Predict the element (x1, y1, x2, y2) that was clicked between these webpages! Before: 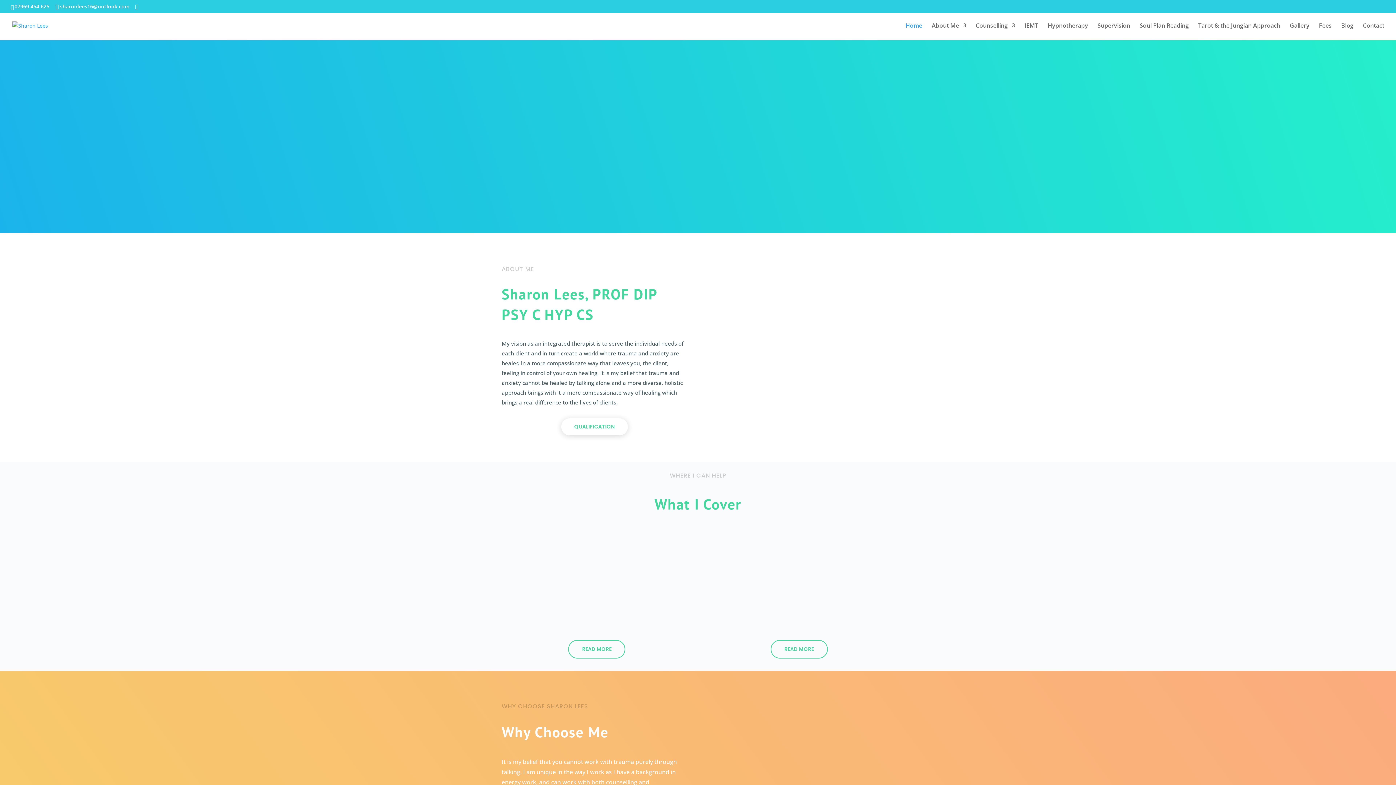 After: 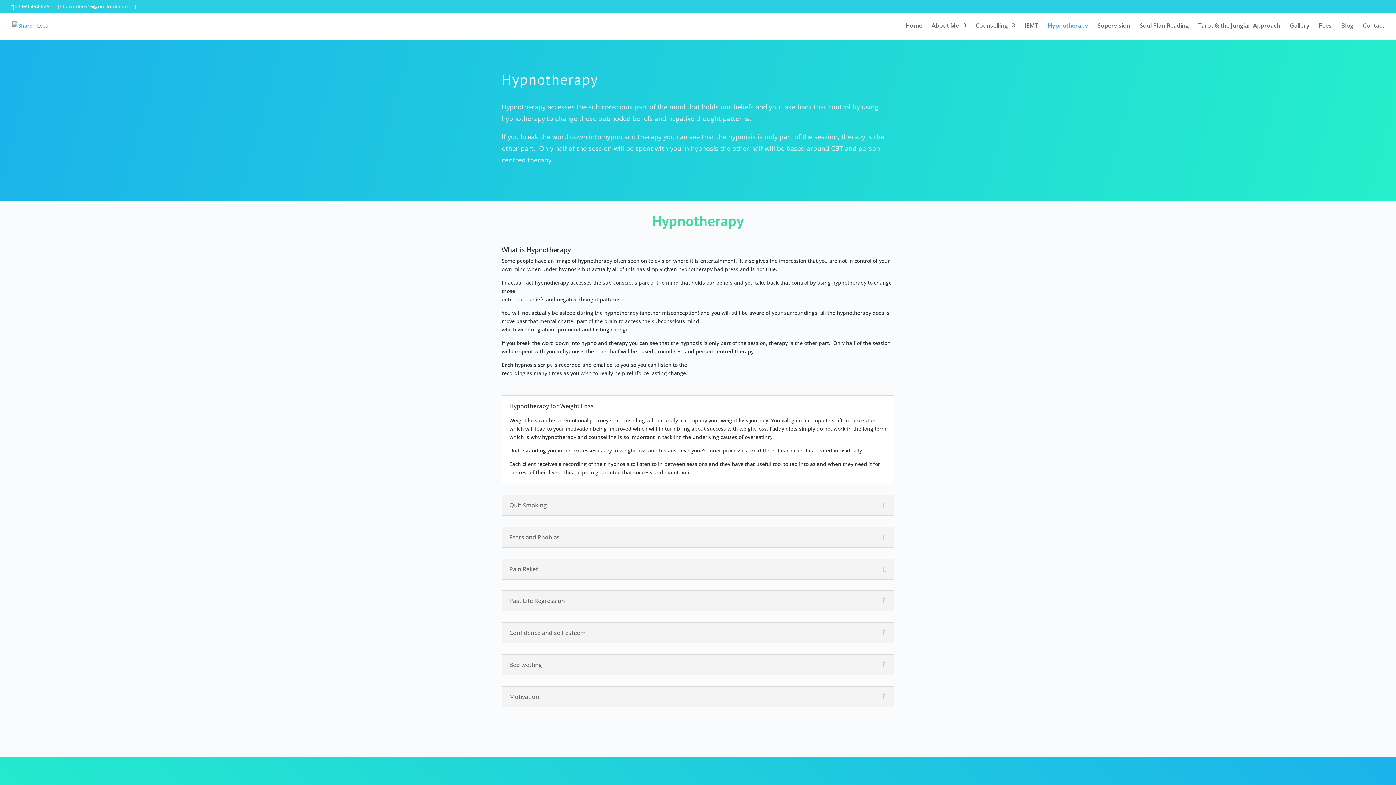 Action: bbox: (568, 640, 625, 659) label: READ MORE